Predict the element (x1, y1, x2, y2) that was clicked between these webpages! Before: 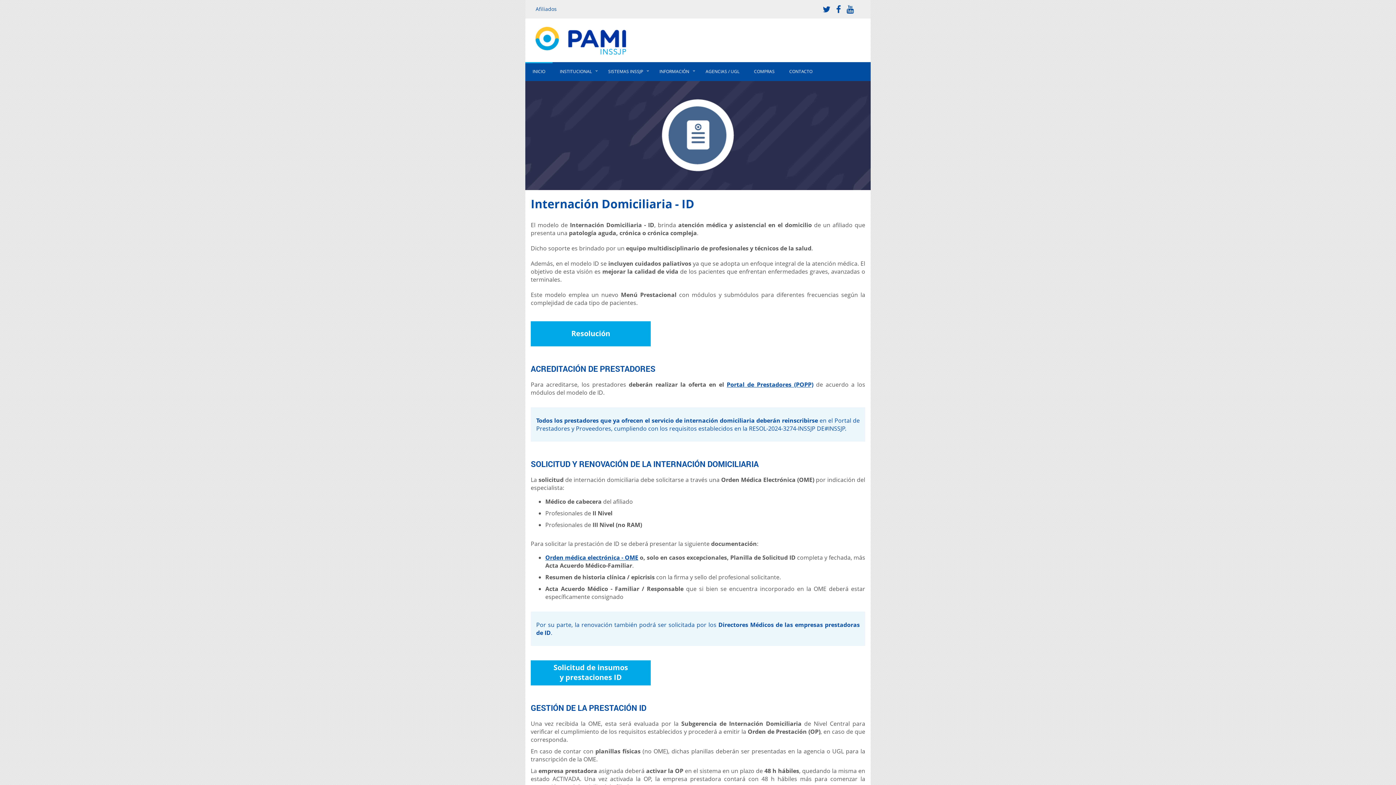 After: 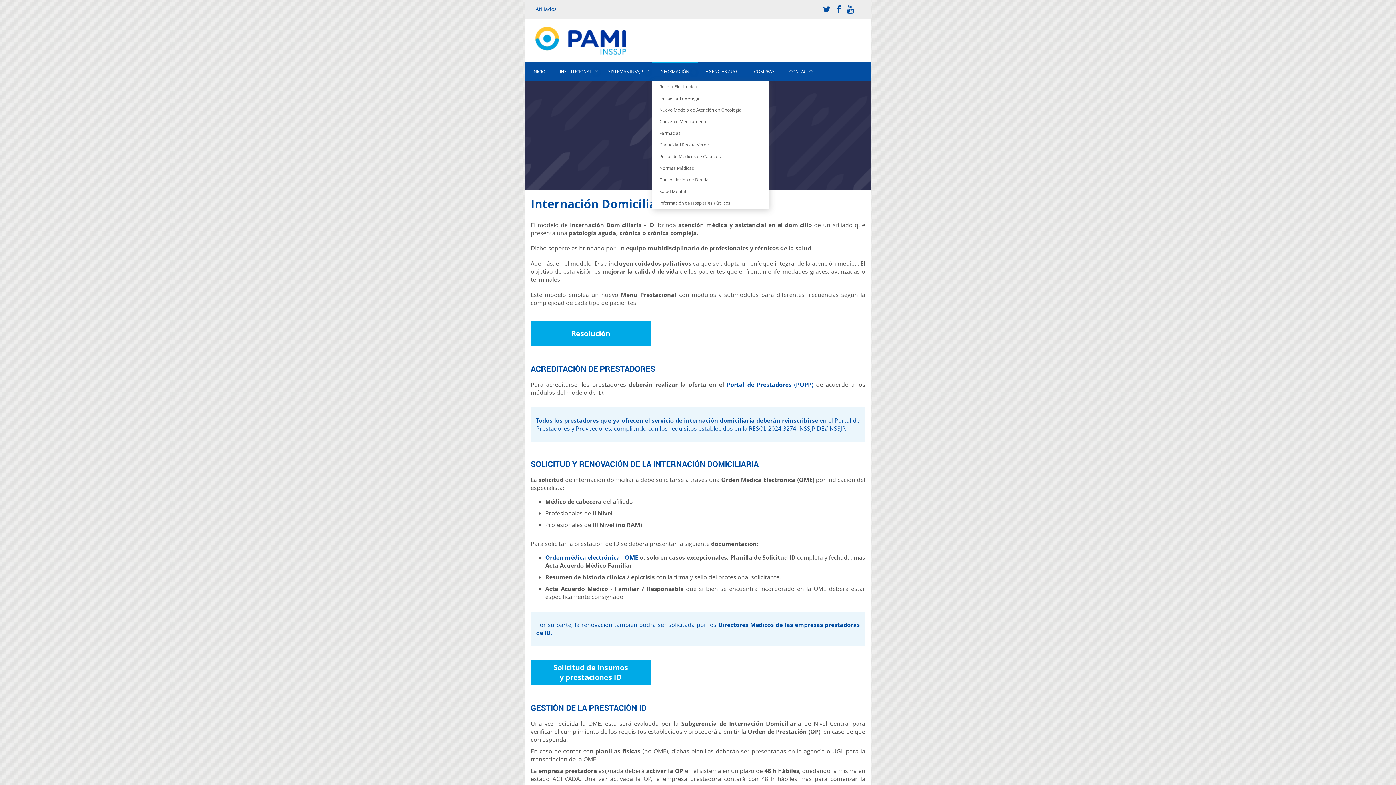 Action: label: INFORMACIÓN bbox: (657, 62, 704, 81)